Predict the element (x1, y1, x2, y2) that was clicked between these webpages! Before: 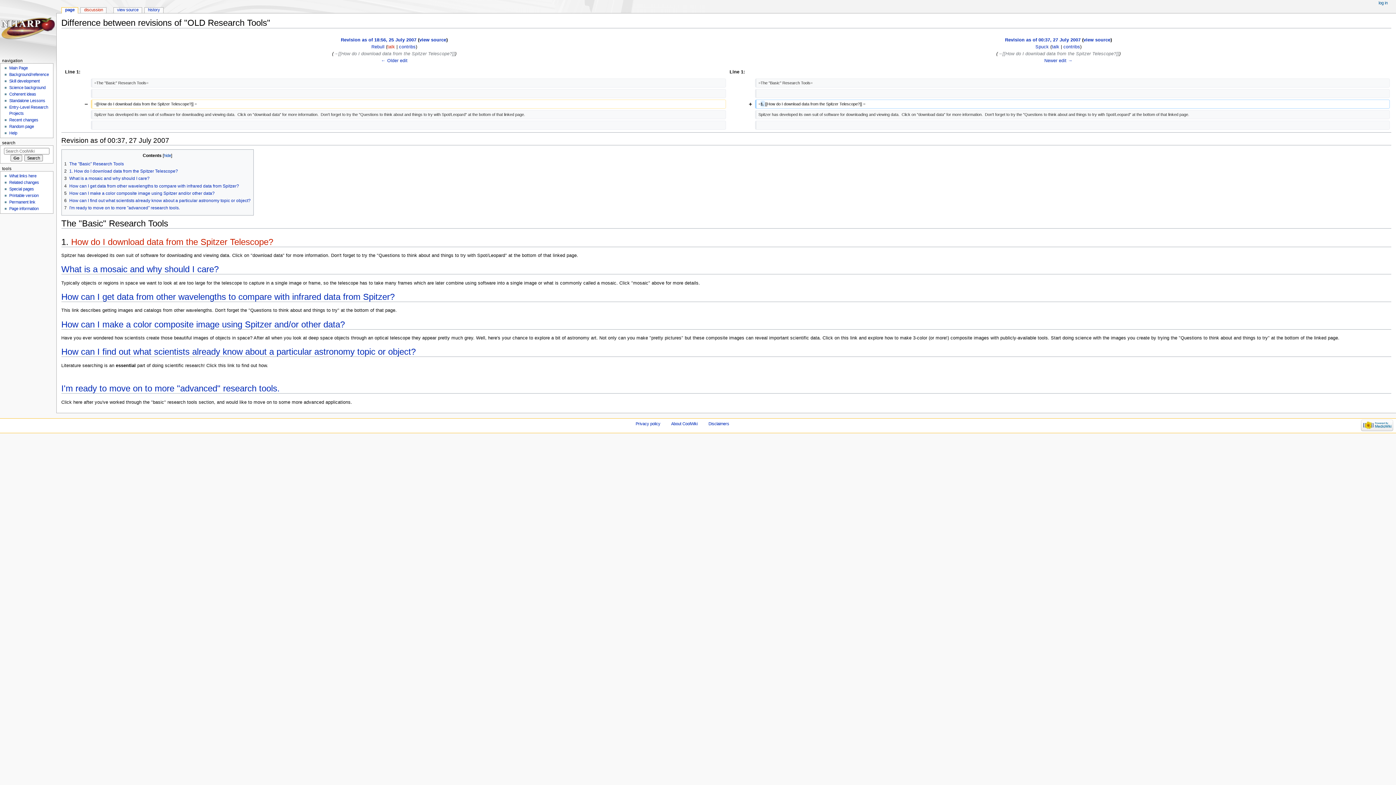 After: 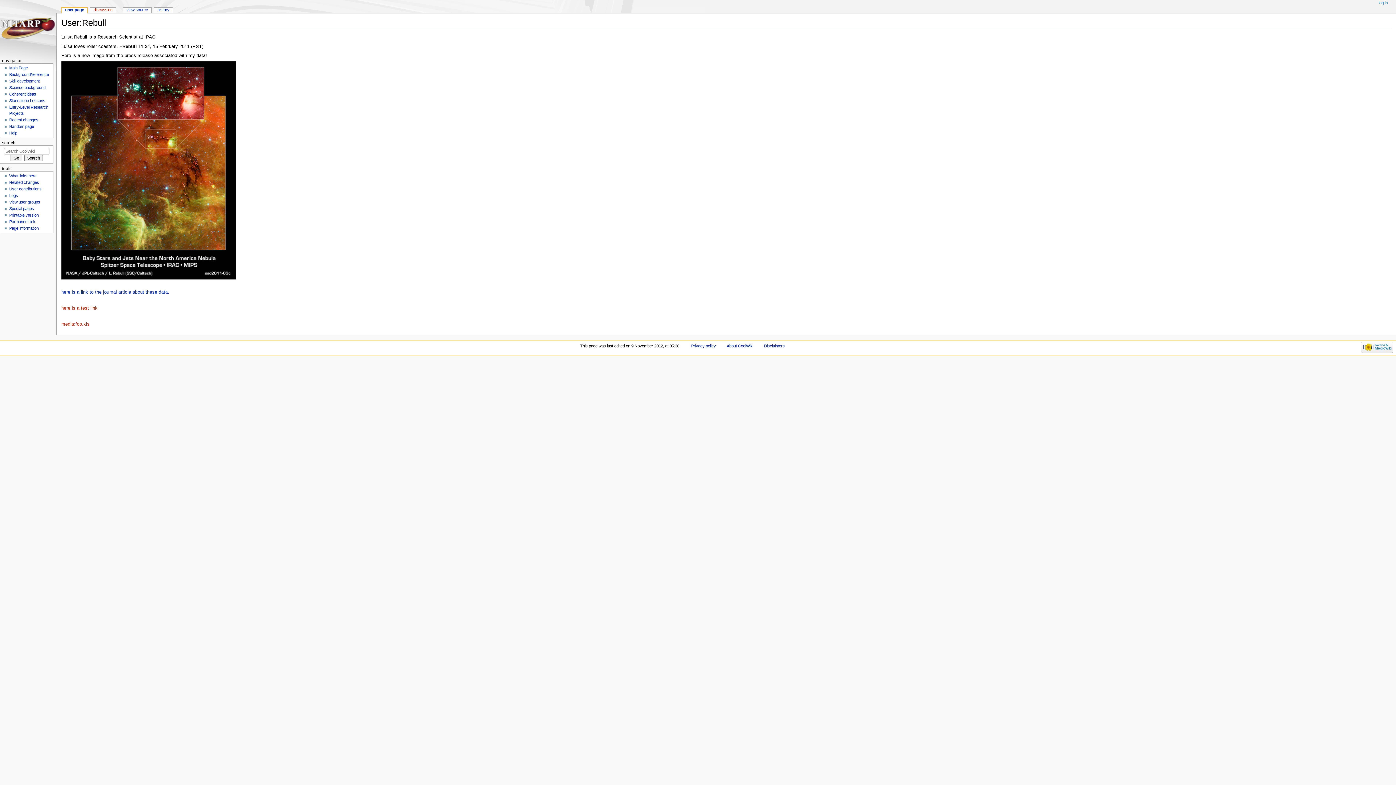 Action: label: Rebull bbox: (371, 44, 384, 49)